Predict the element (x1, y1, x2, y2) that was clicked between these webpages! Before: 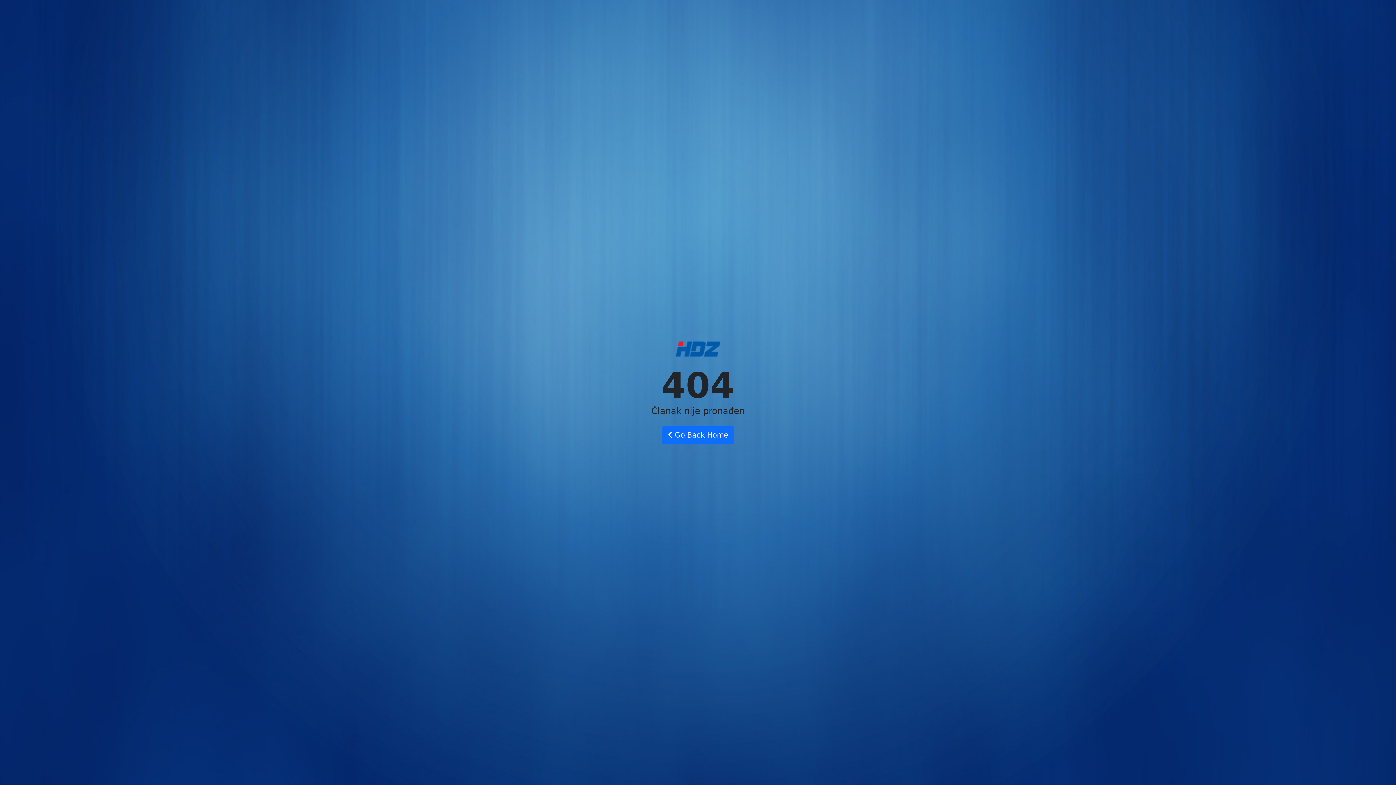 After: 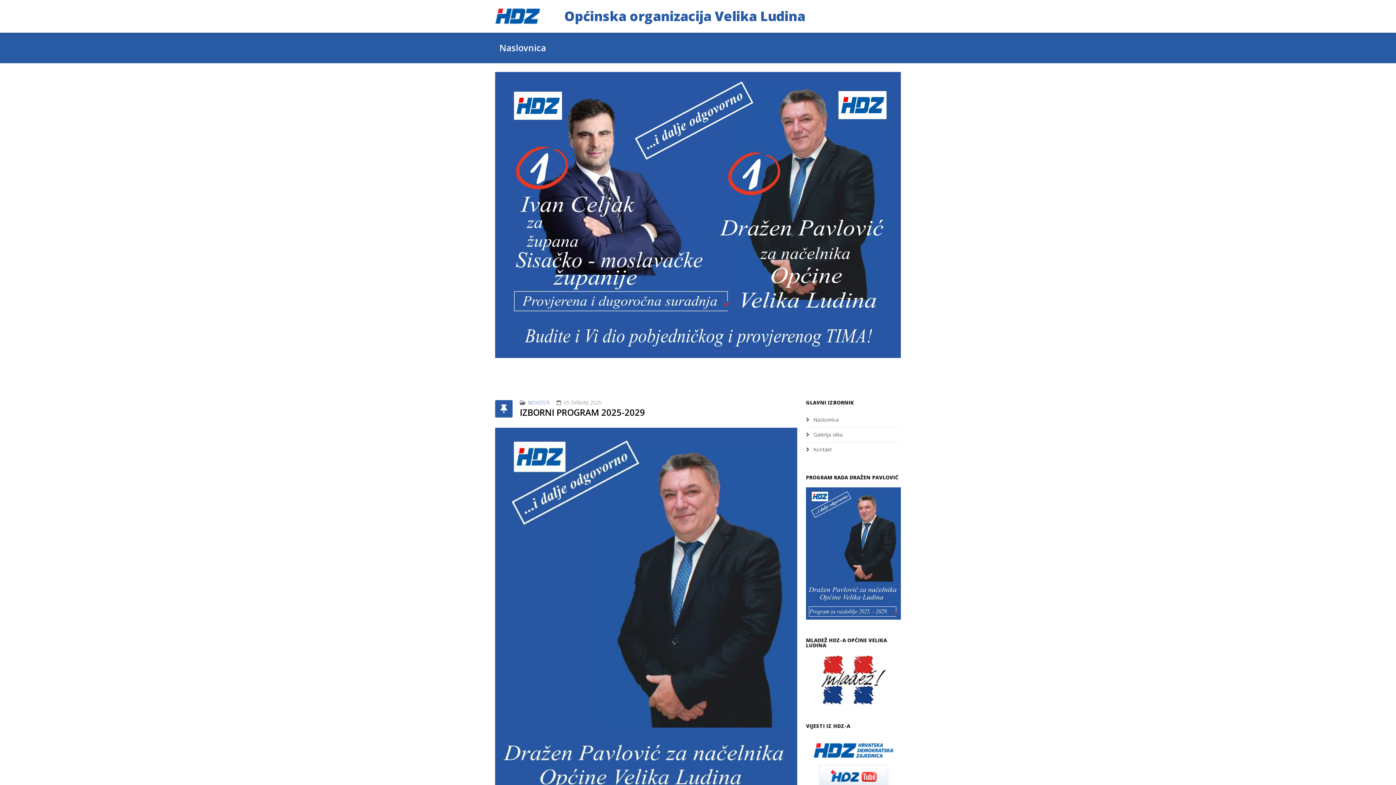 Action: bbox: (661, 426, 734, 444) label:  Go Back Home